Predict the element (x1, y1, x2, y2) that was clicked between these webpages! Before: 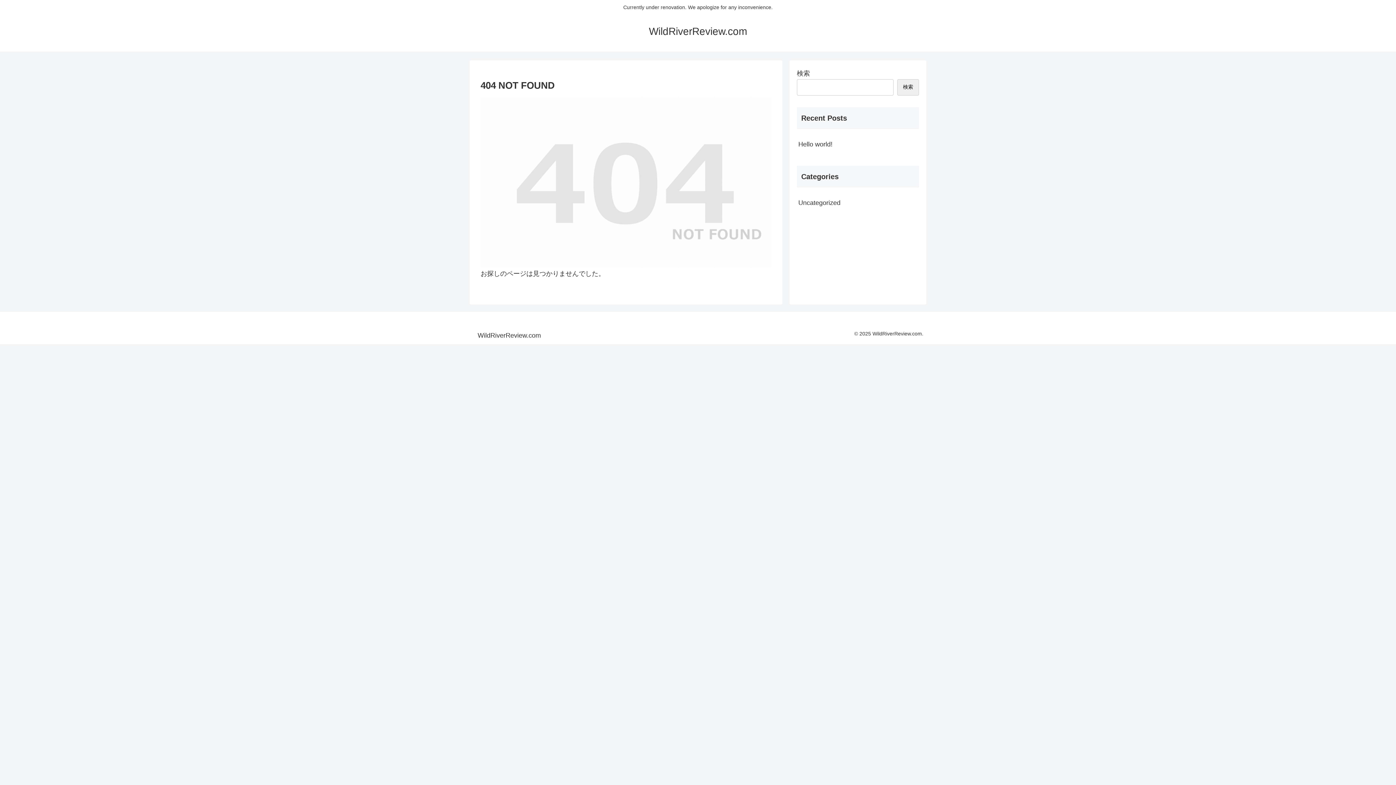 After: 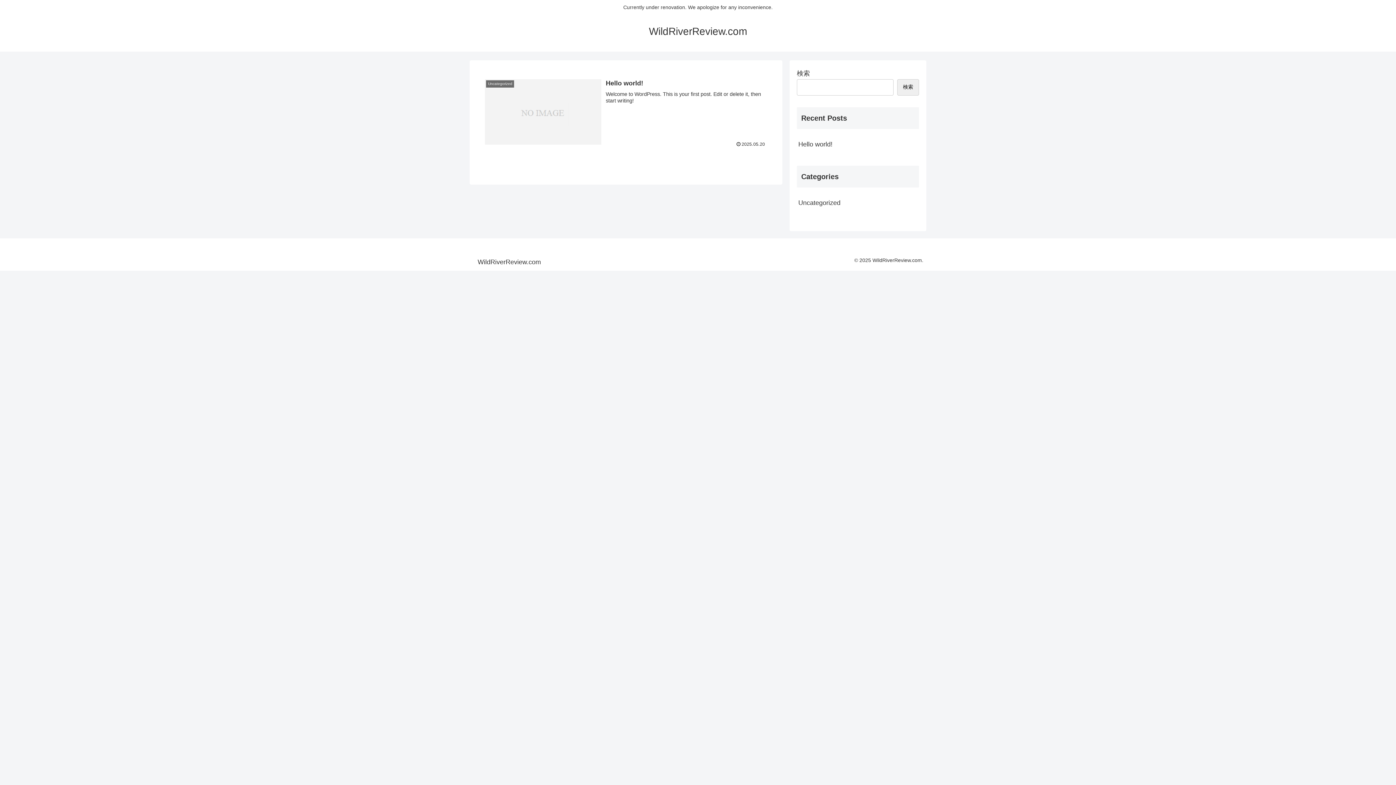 Action: bbox: (472, 333, 546, 339) label: WildRiverReview.com